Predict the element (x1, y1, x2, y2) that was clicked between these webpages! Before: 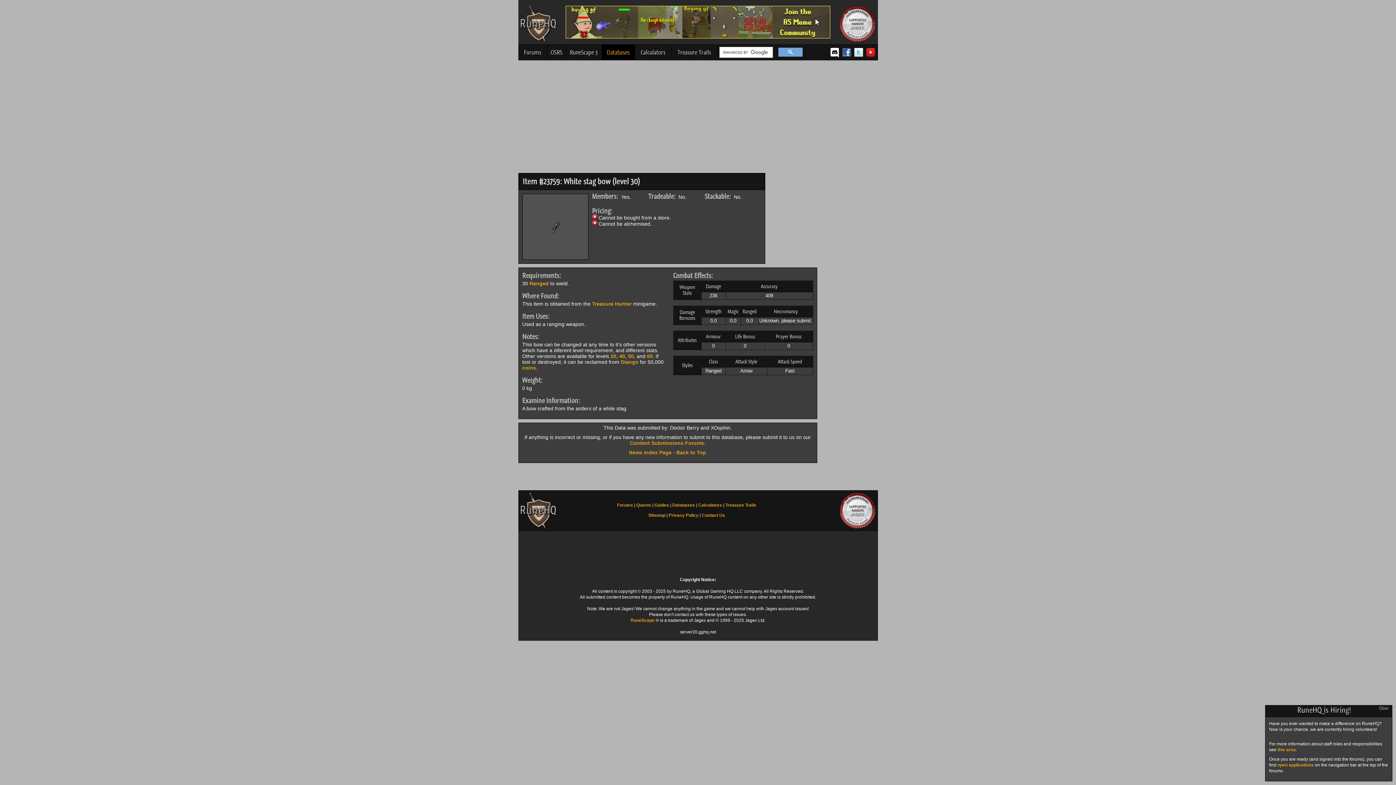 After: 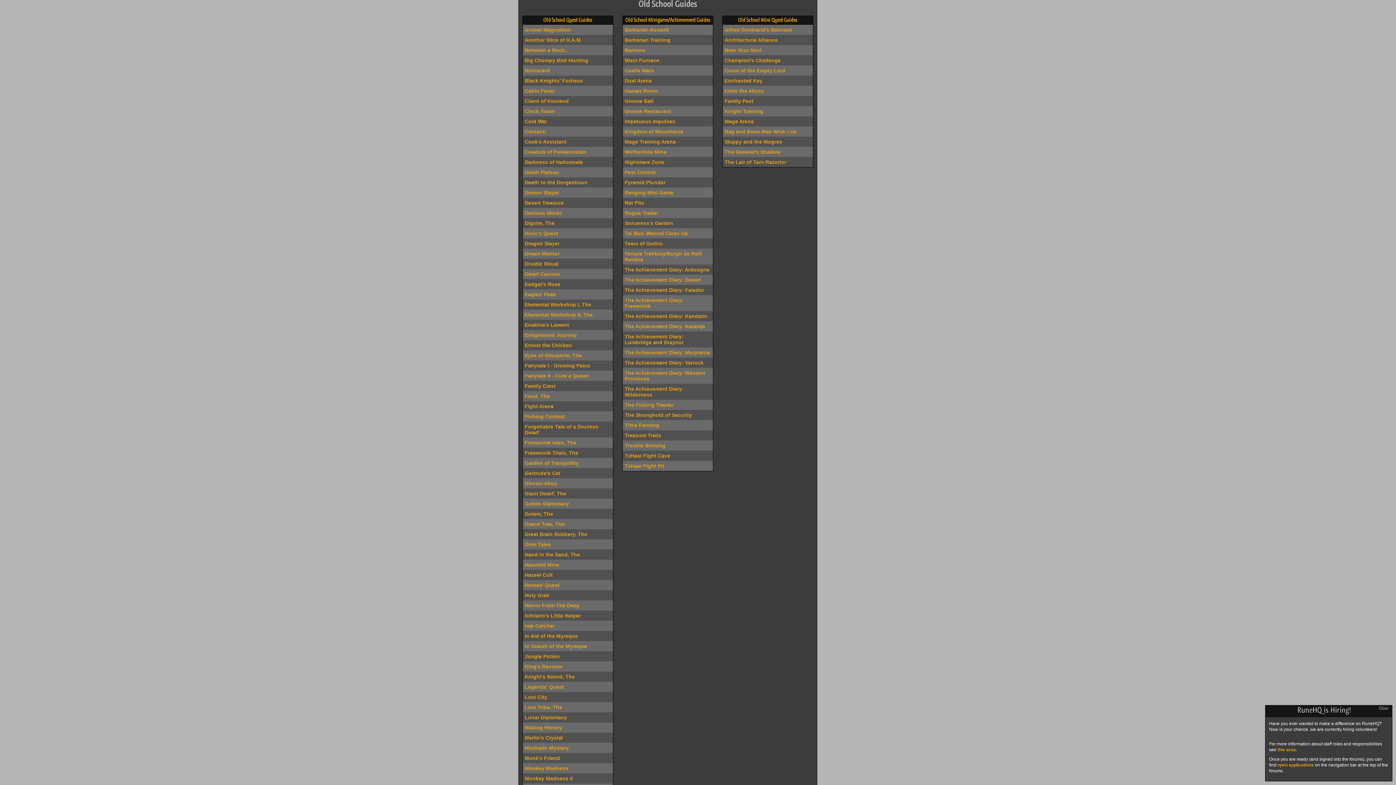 Action: bbox: (547, 44, 566, 60) label: OSRS